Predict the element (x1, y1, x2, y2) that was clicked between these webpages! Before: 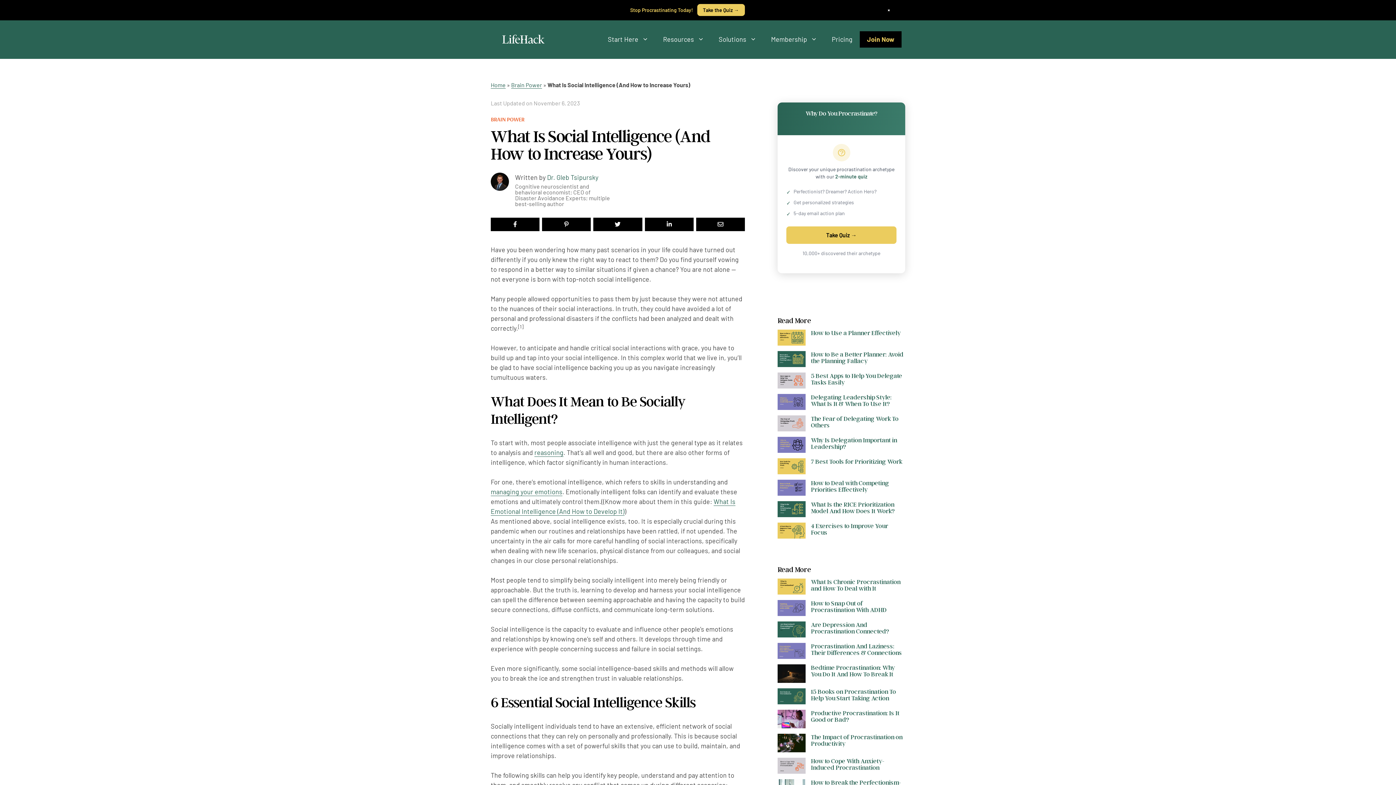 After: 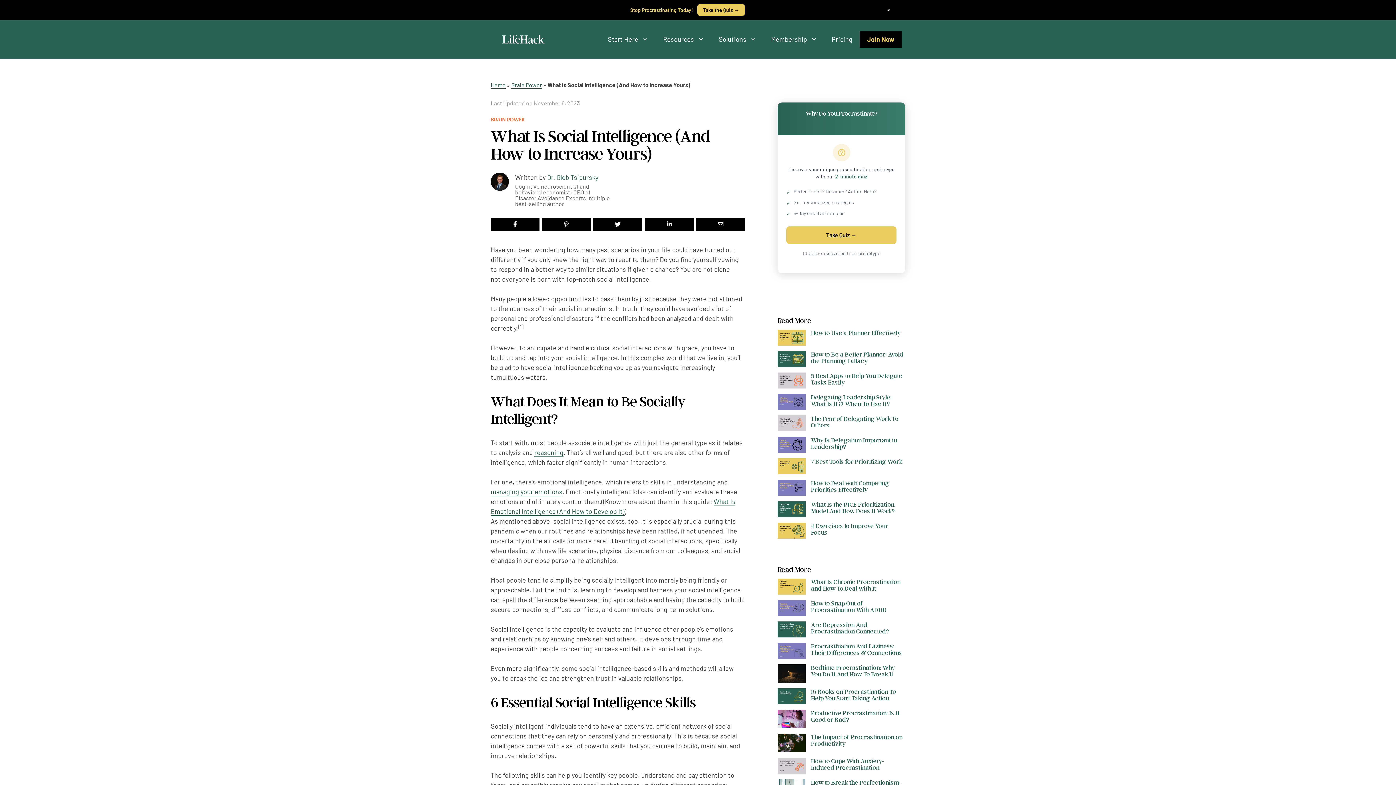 Action: bbox: (795, 243, 811, 259) label: +